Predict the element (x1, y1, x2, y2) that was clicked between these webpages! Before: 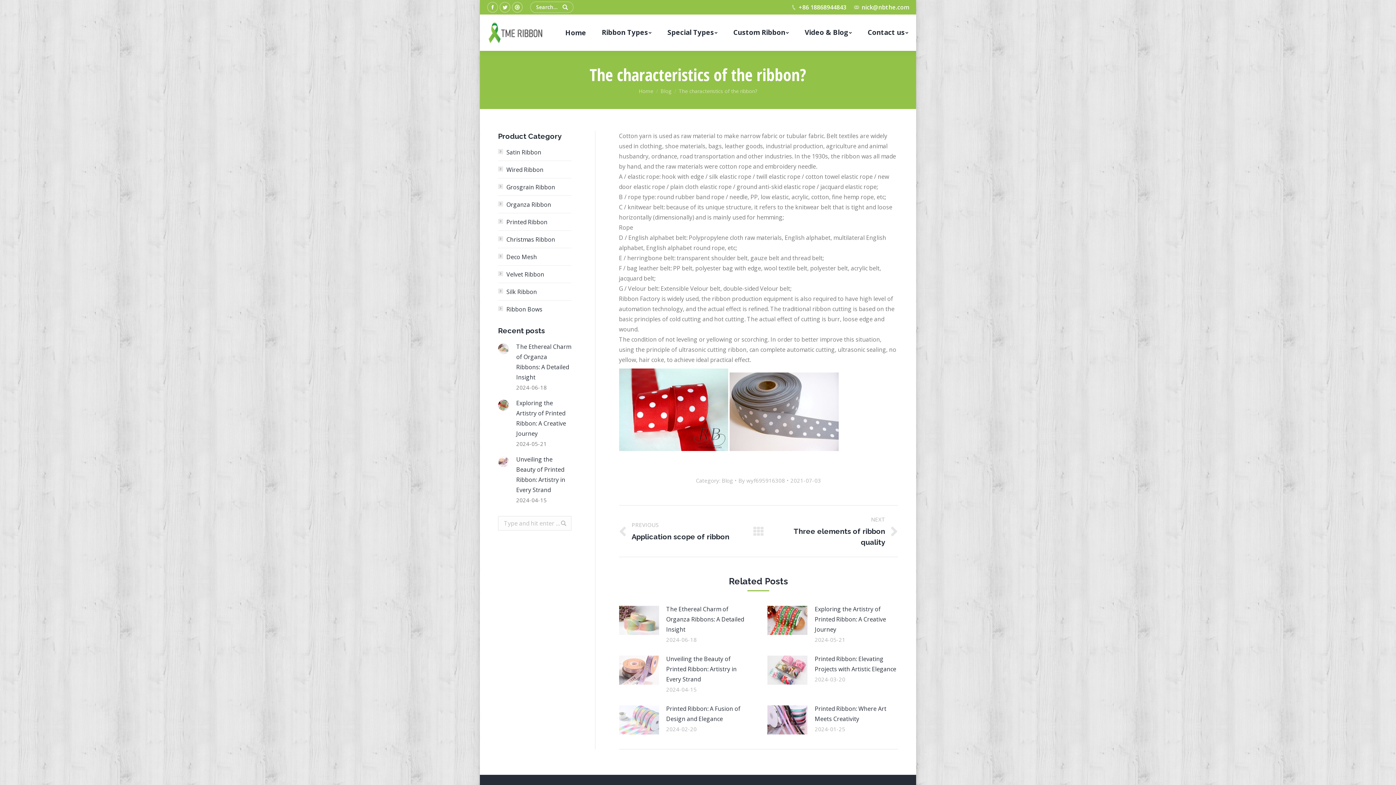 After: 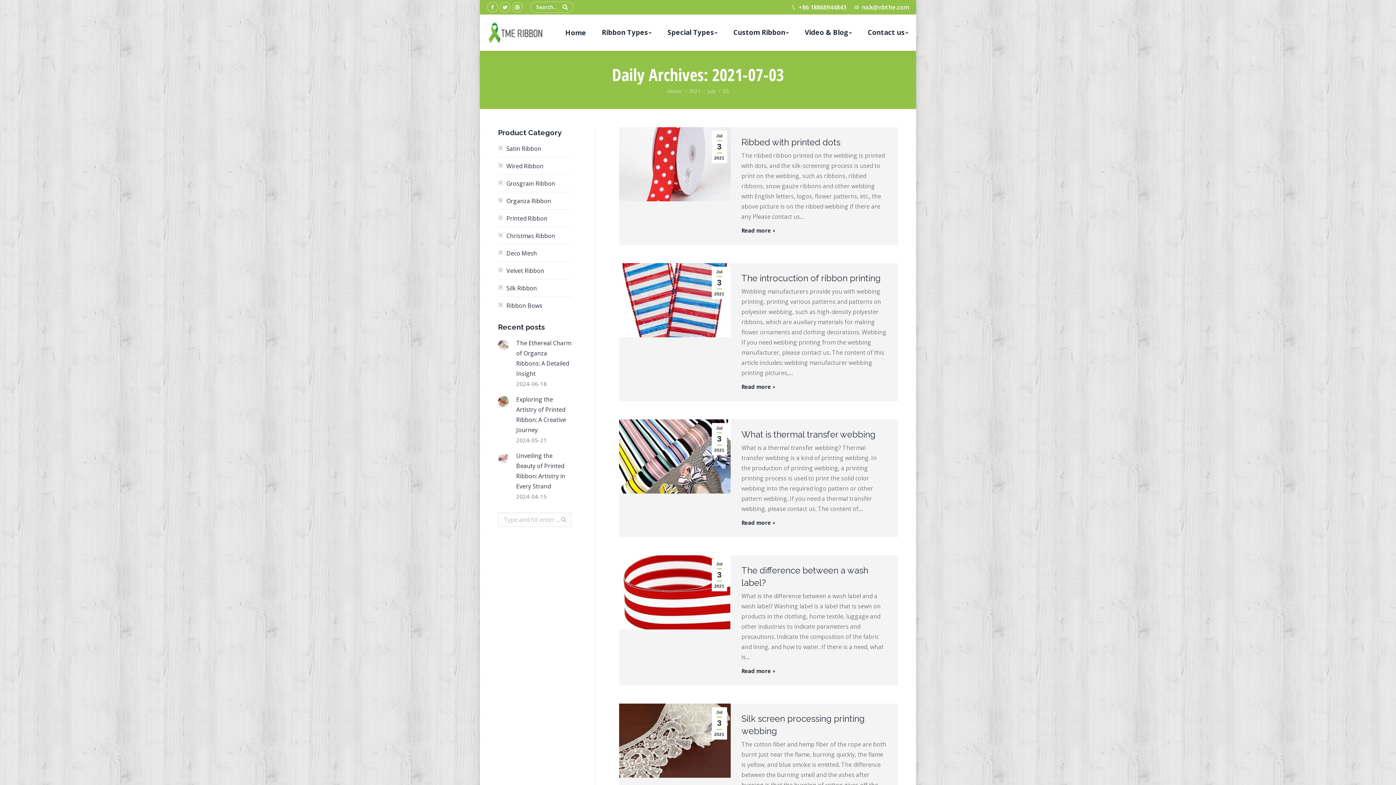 Action: bbox: (790, 476, 821, 485) label: 2021-07-03